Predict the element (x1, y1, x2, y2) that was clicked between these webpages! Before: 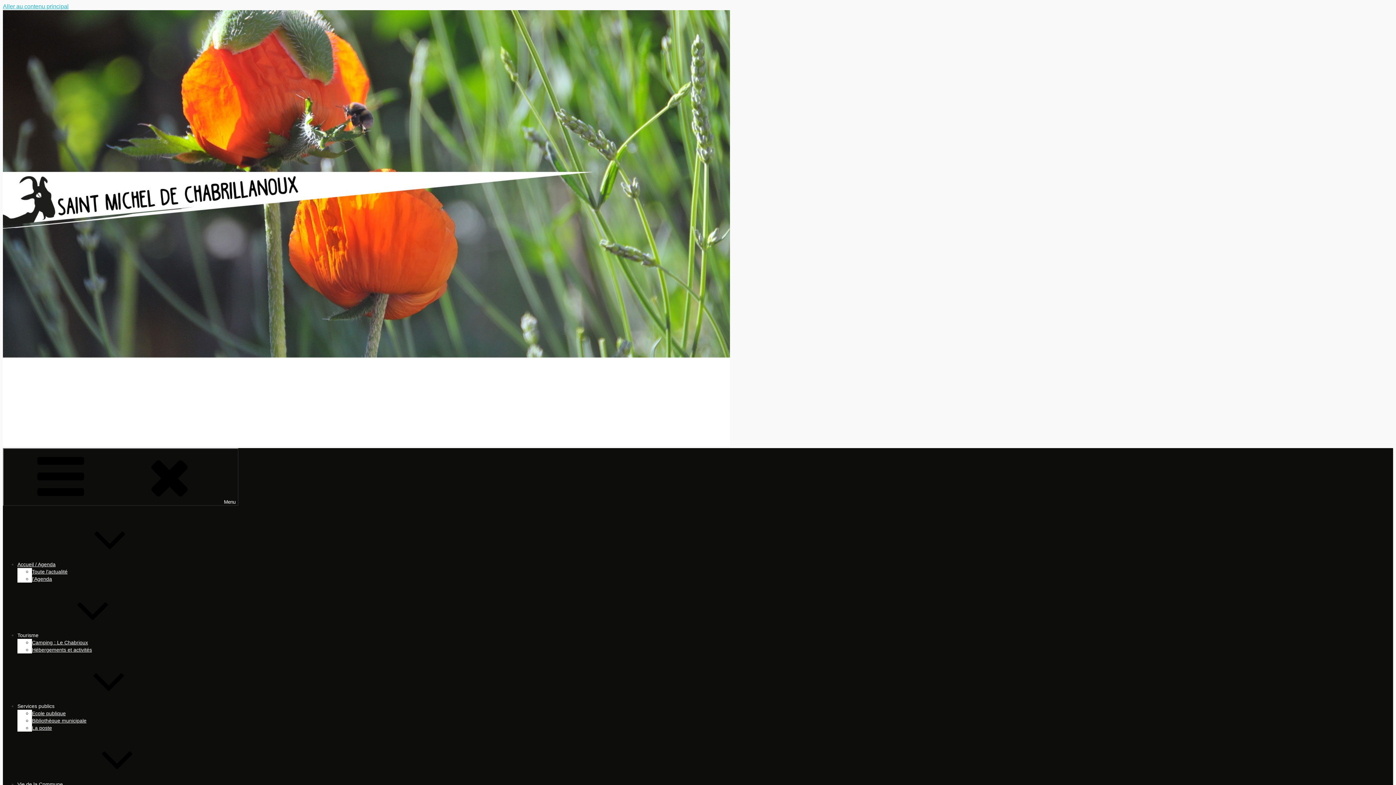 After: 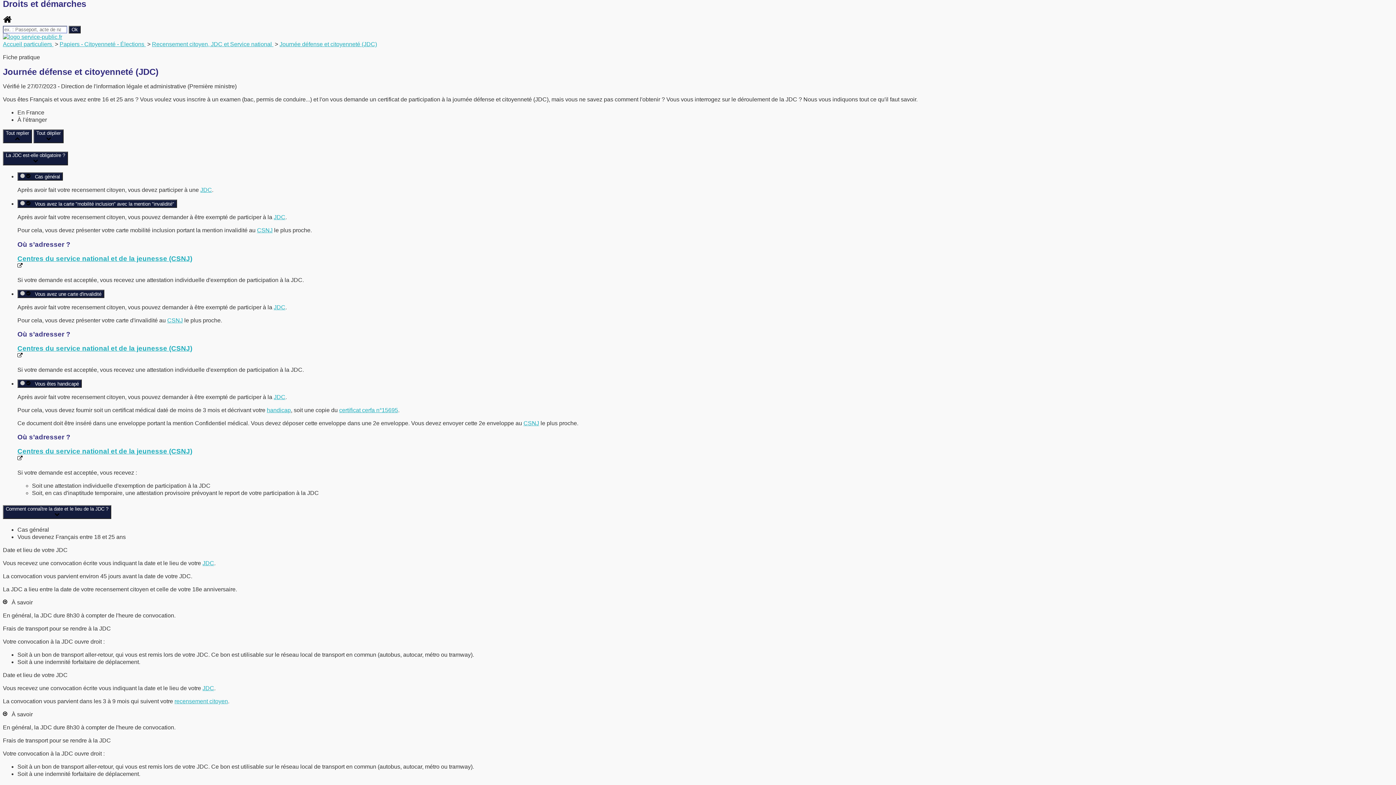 Action: bbox: (2, 3, 68, 9) label: Aller au contenu principal